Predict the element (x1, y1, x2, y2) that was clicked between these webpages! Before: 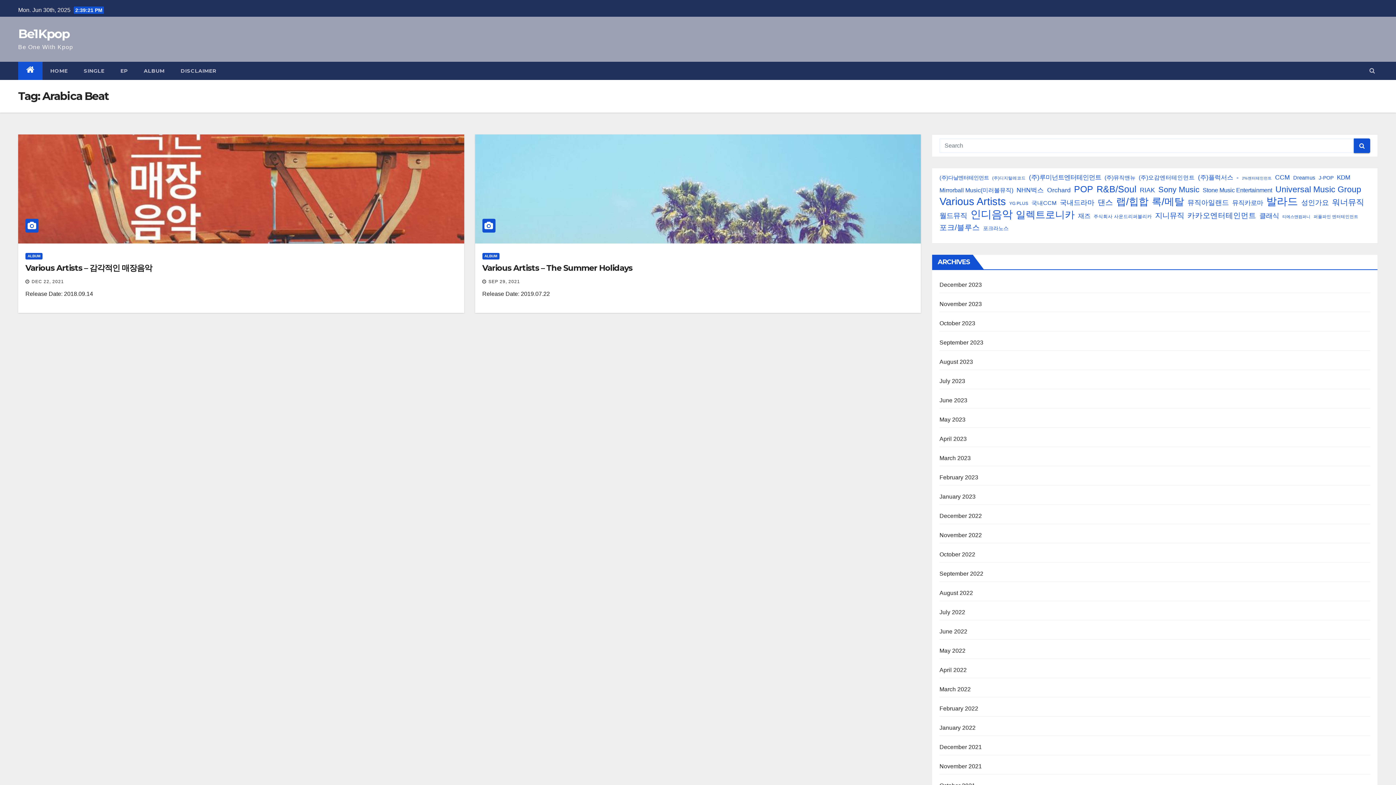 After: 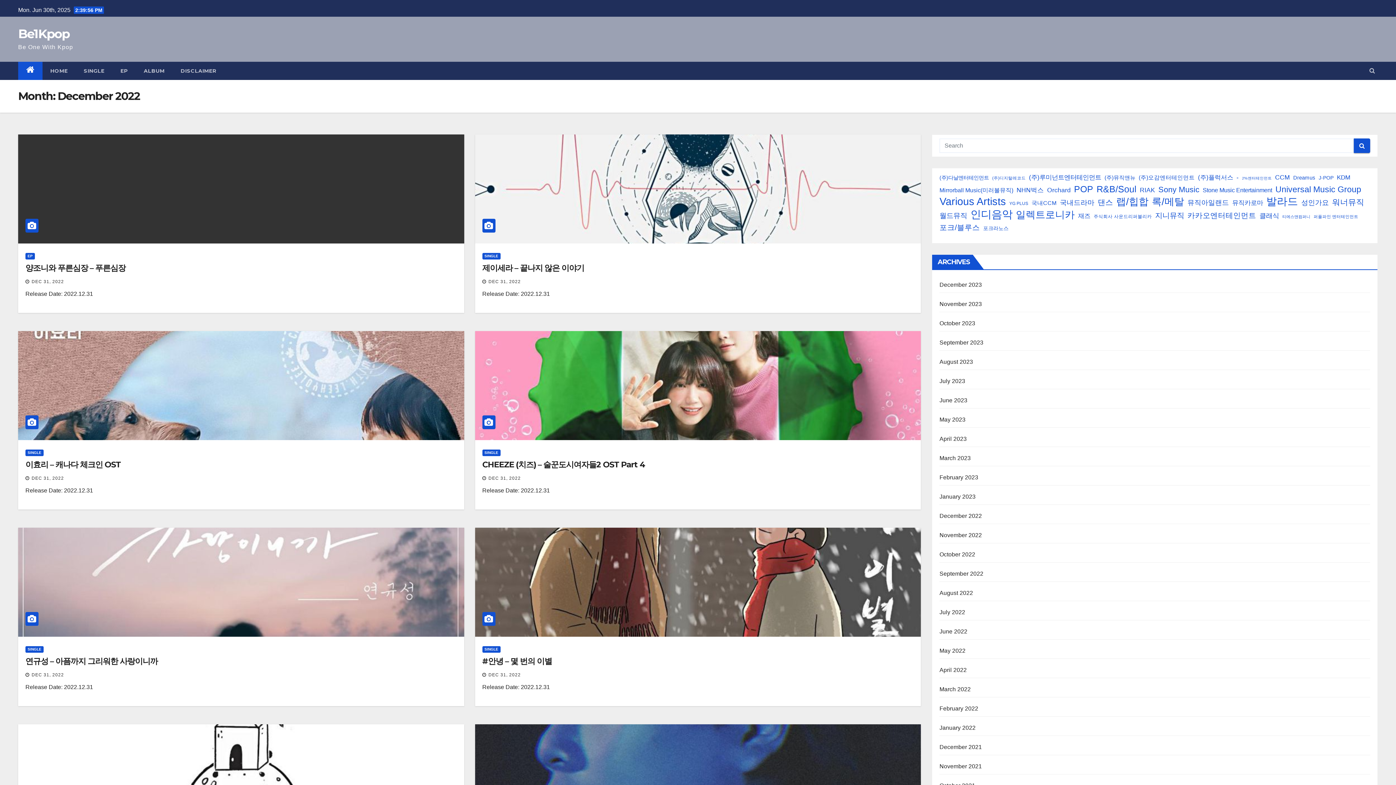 Action: label: December 2022 bbox: (939, 513, 982, 519)